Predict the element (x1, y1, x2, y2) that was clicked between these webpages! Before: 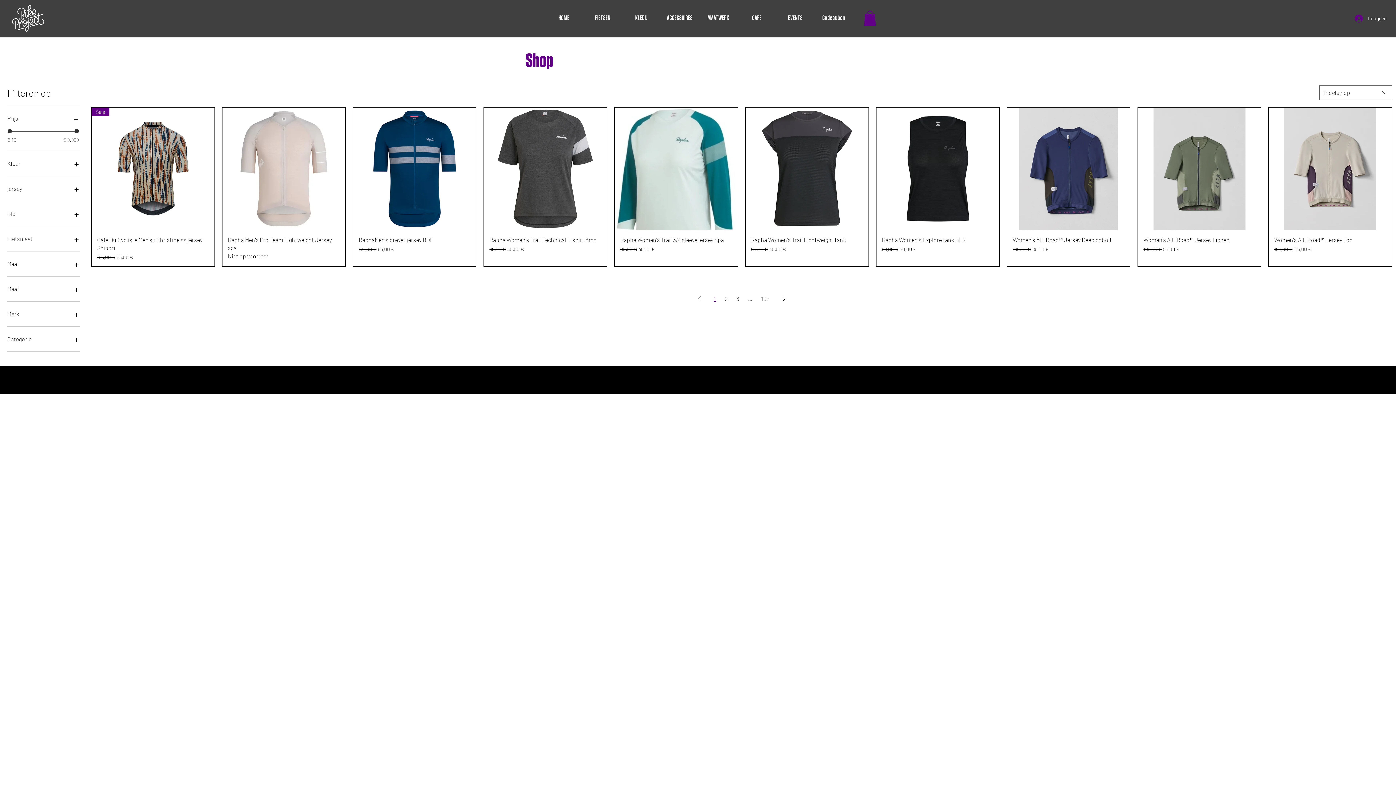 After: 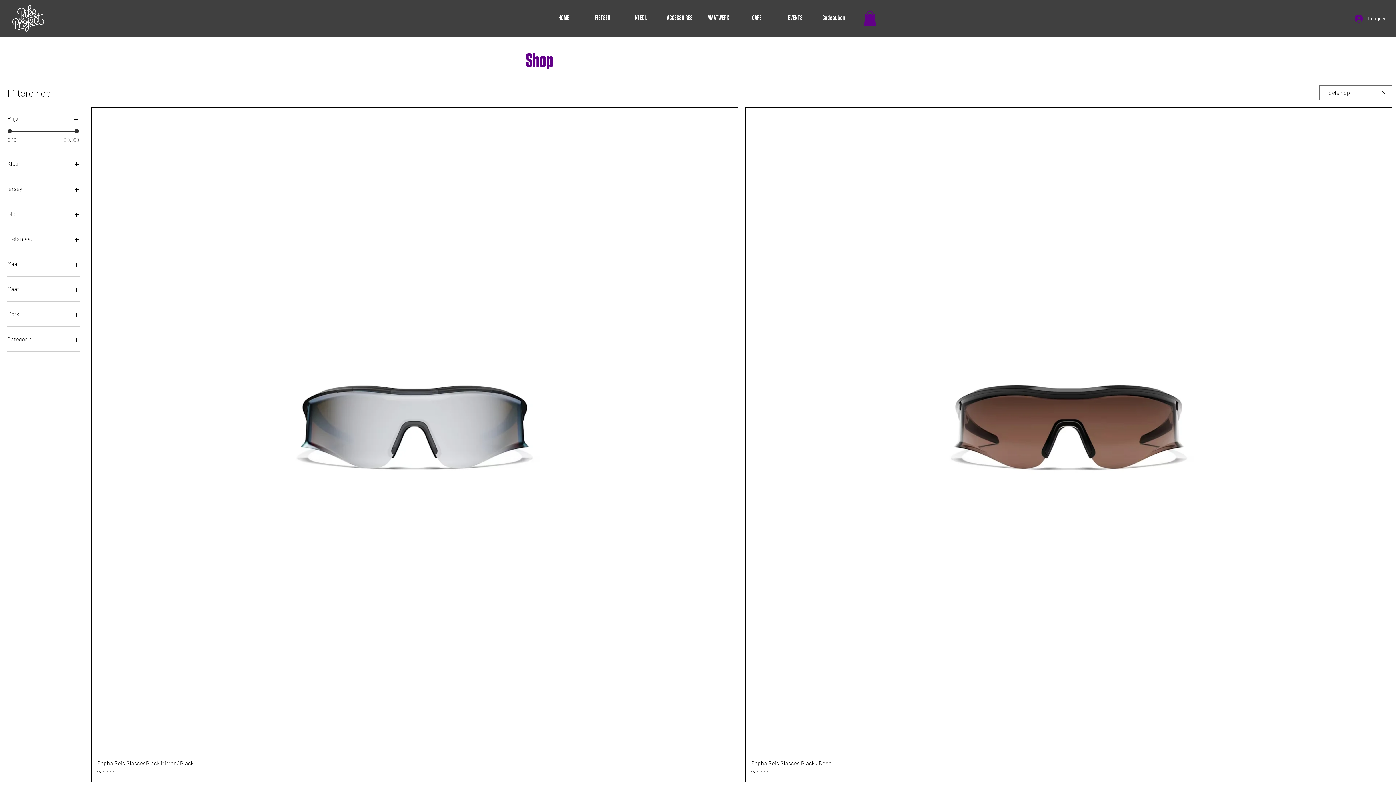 Action: label: Page 102 bbox: (758, 293, 772, 304)